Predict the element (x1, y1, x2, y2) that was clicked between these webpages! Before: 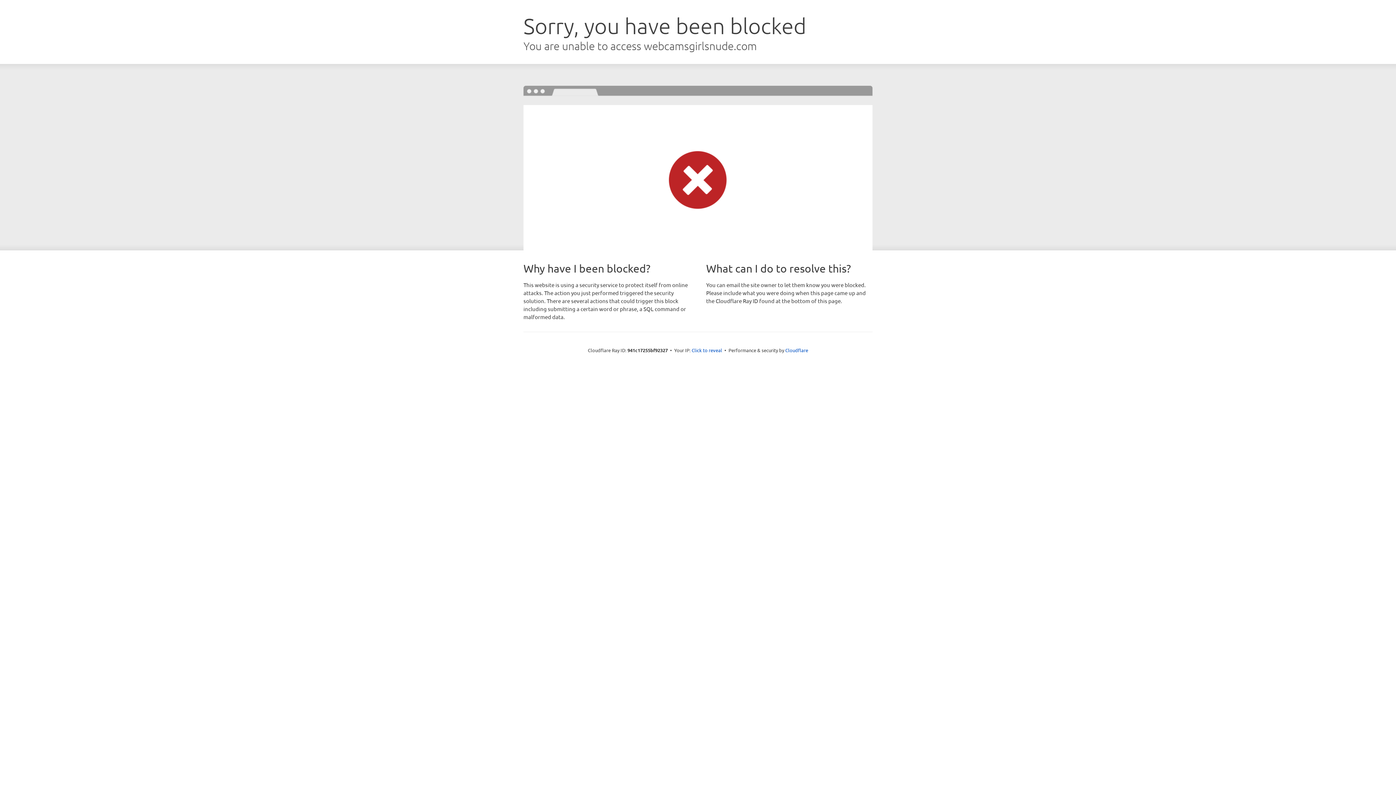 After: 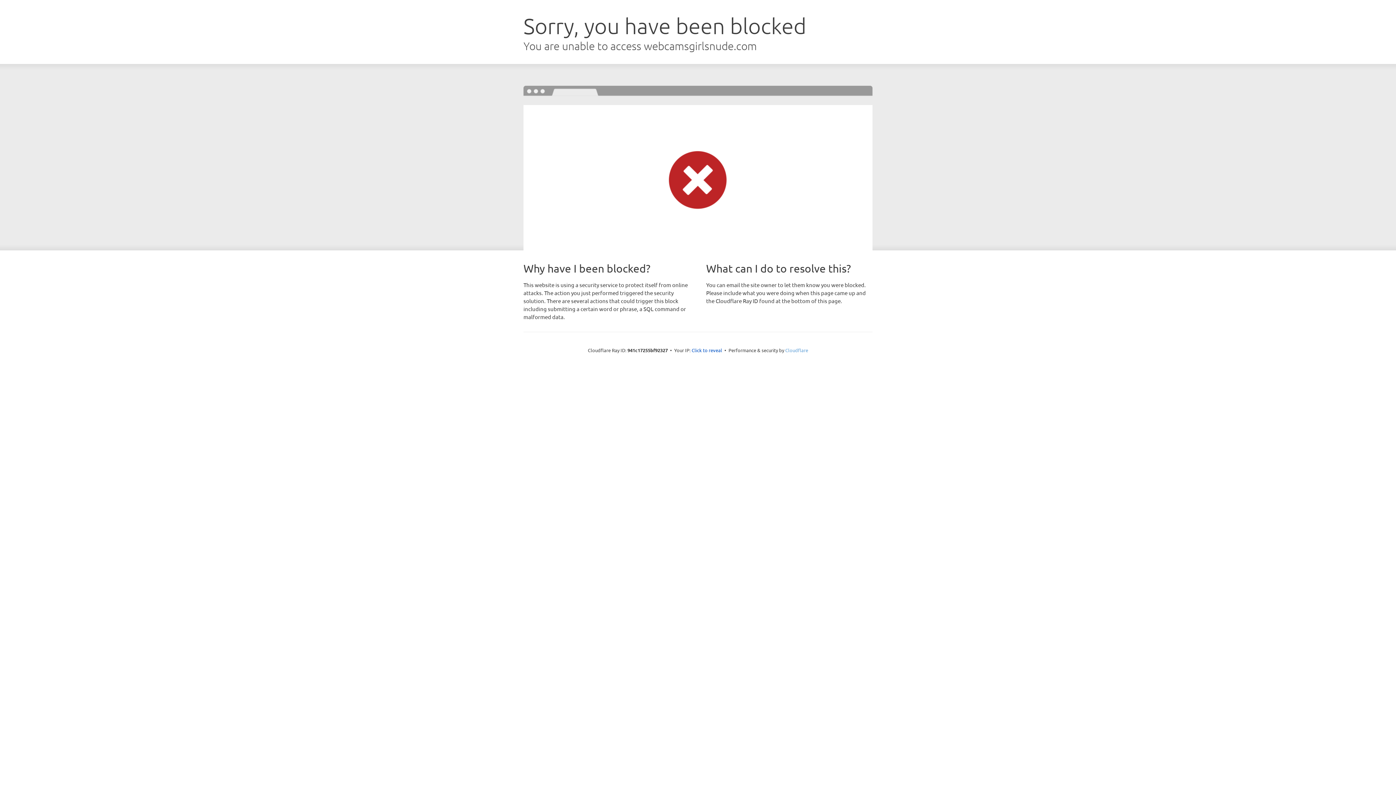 Action: bbox: (785, 347, 808, 353) label: Cloudflare